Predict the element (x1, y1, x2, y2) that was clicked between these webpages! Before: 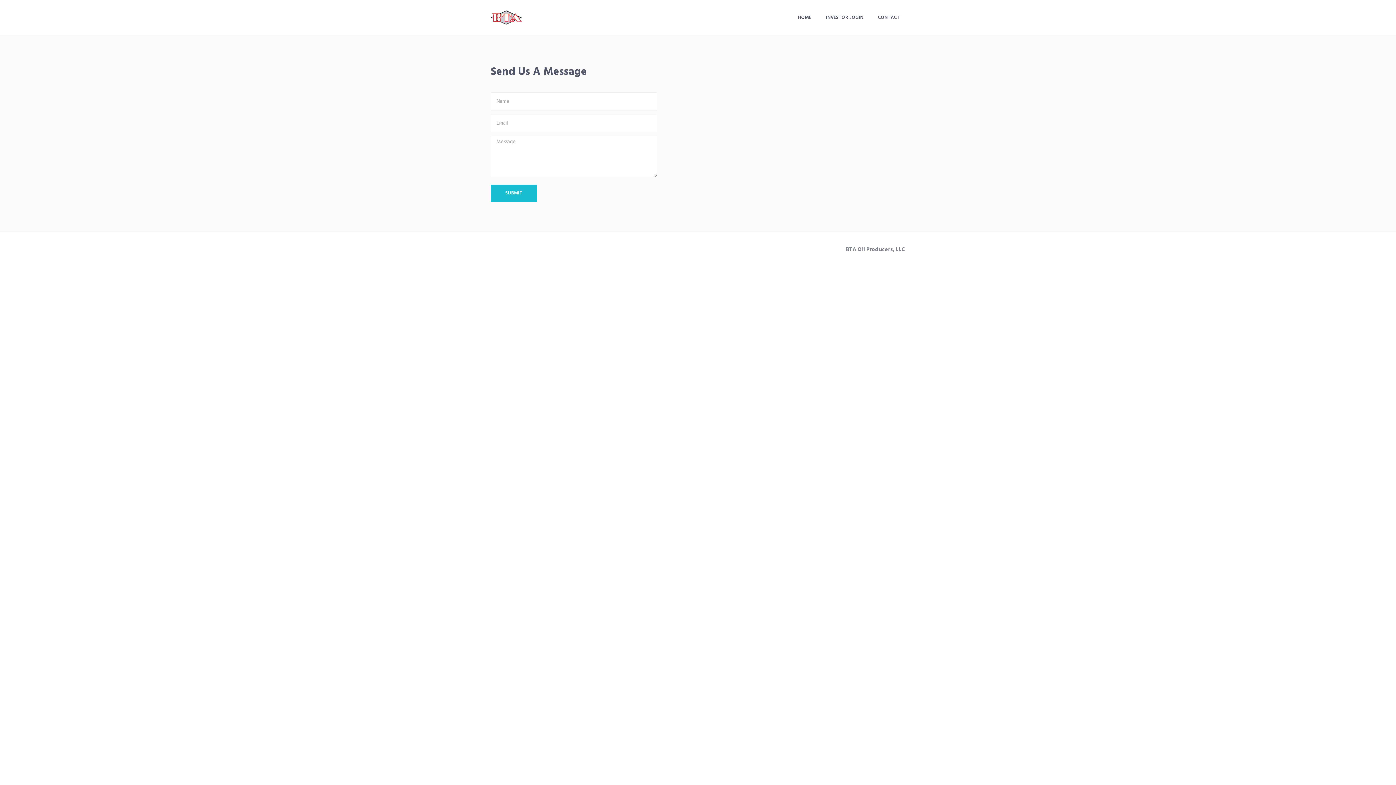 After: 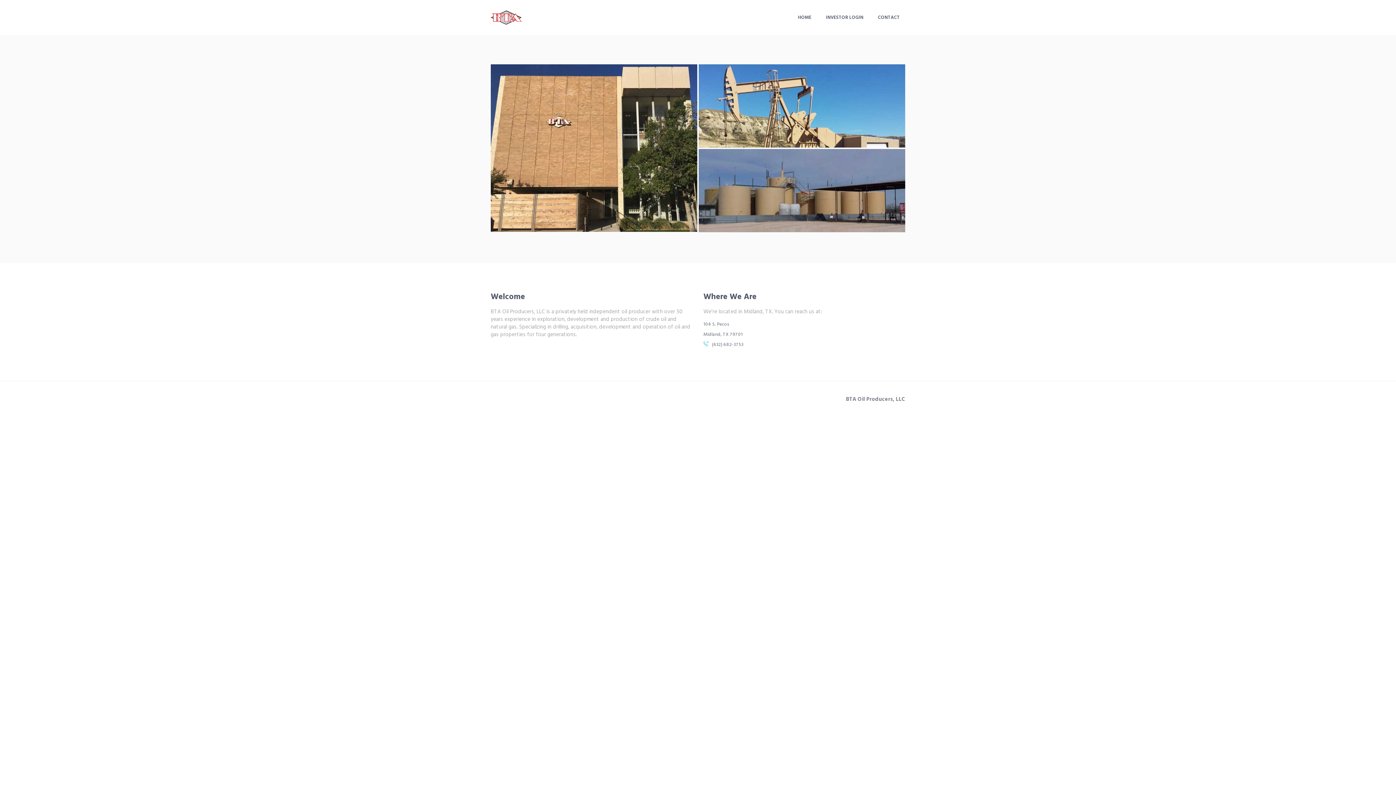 Action: bbox: (790, 0, 818, 34) label: HOME